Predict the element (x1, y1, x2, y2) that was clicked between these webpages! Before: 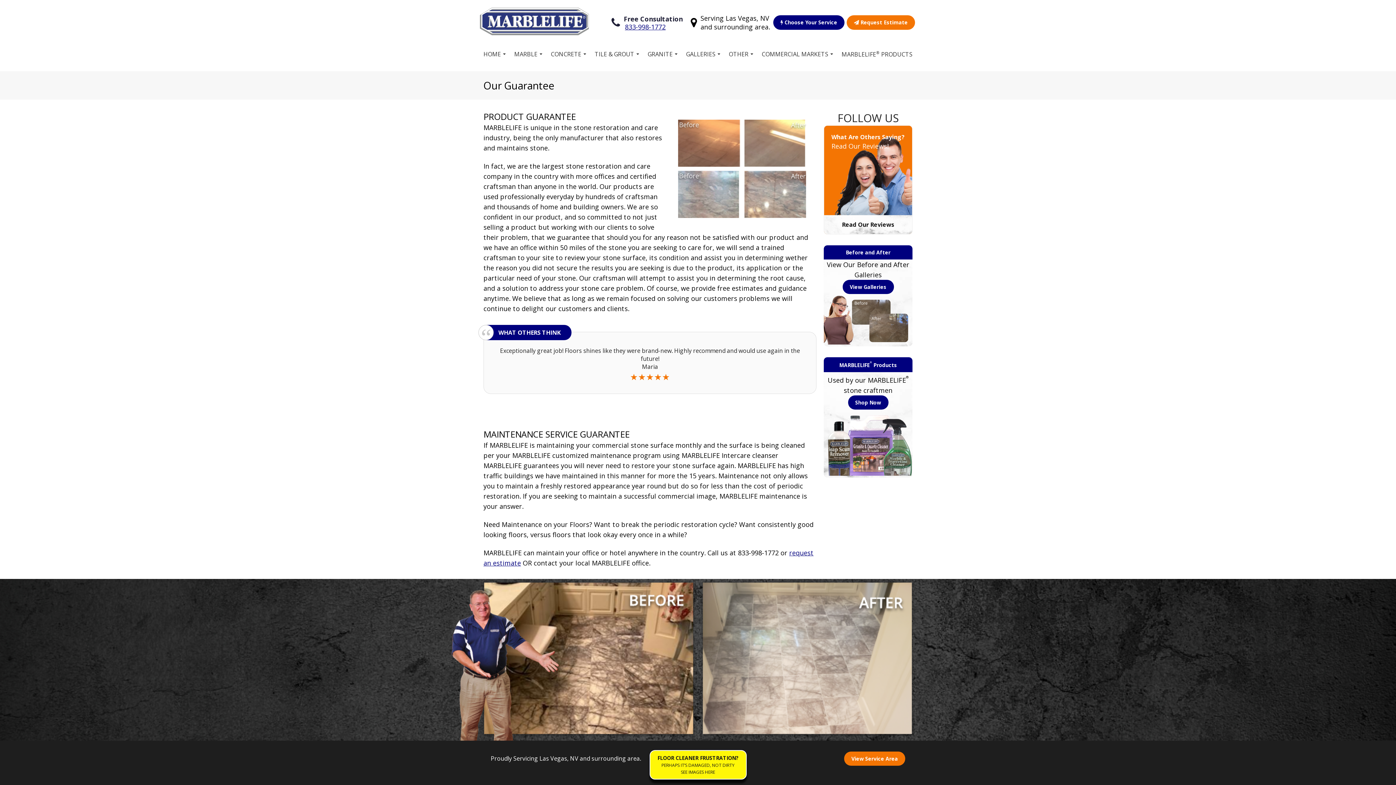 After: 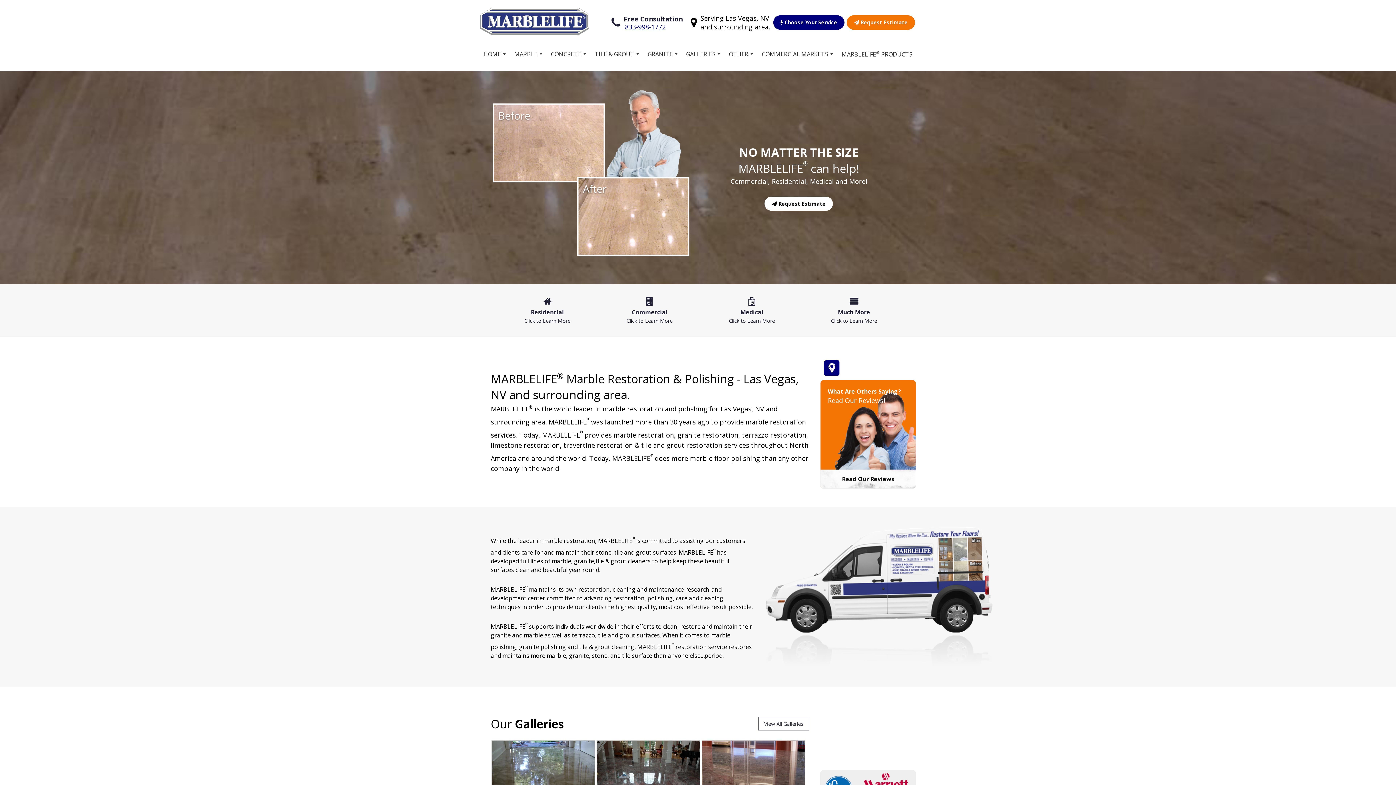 Action: bbox: (480, 42, 505, 65) label: HOME